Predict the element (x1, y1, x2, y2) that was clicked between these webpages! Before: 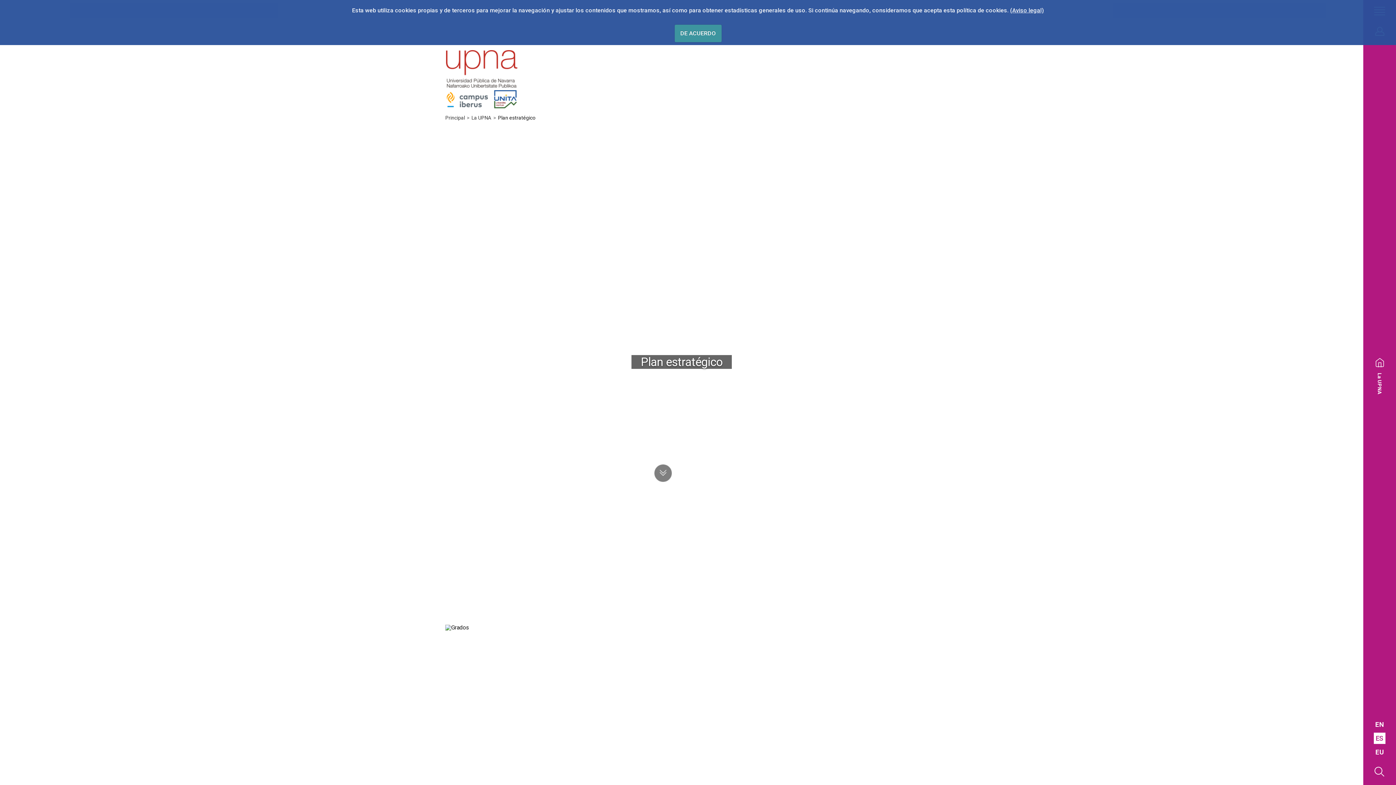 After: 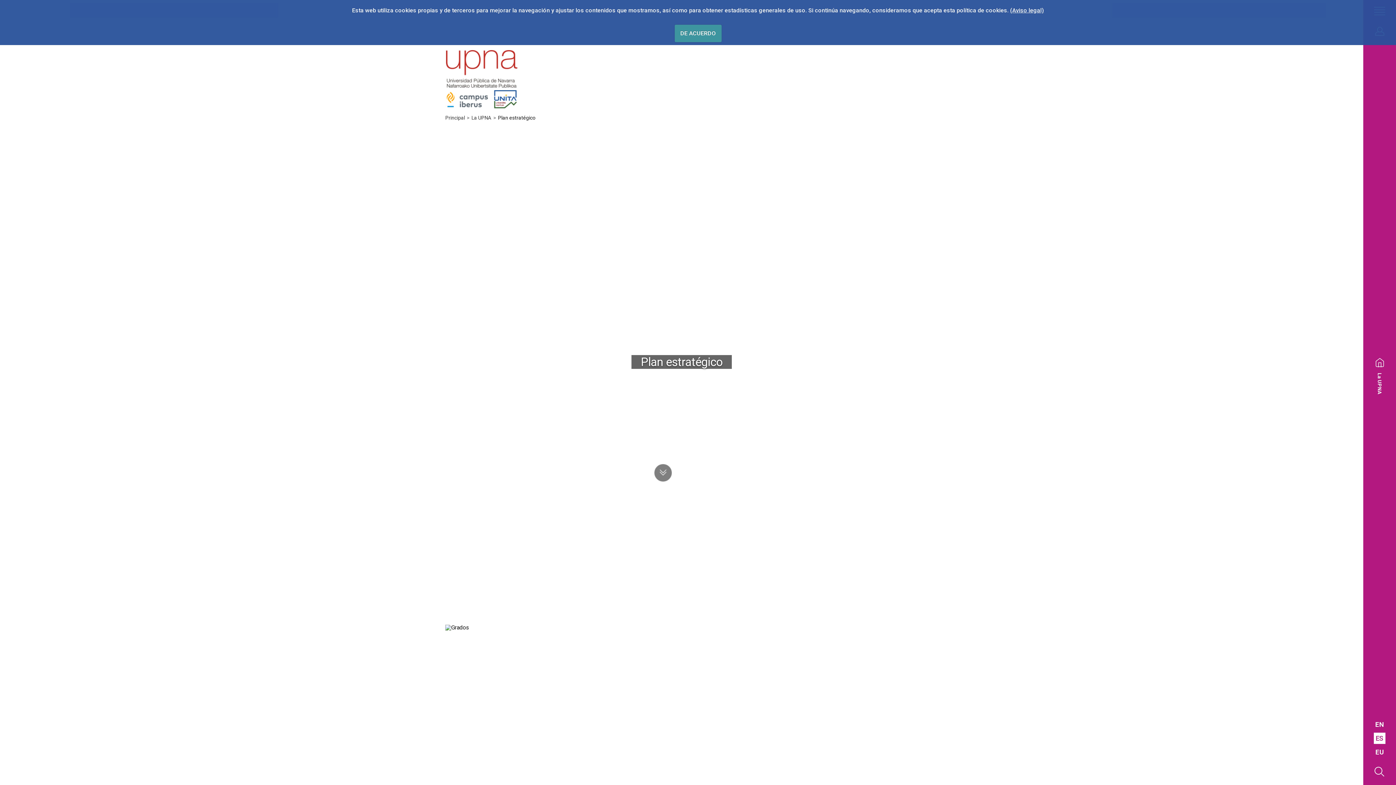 Action: bbox: (680, 587, 683, 591) label: Go to slide 1